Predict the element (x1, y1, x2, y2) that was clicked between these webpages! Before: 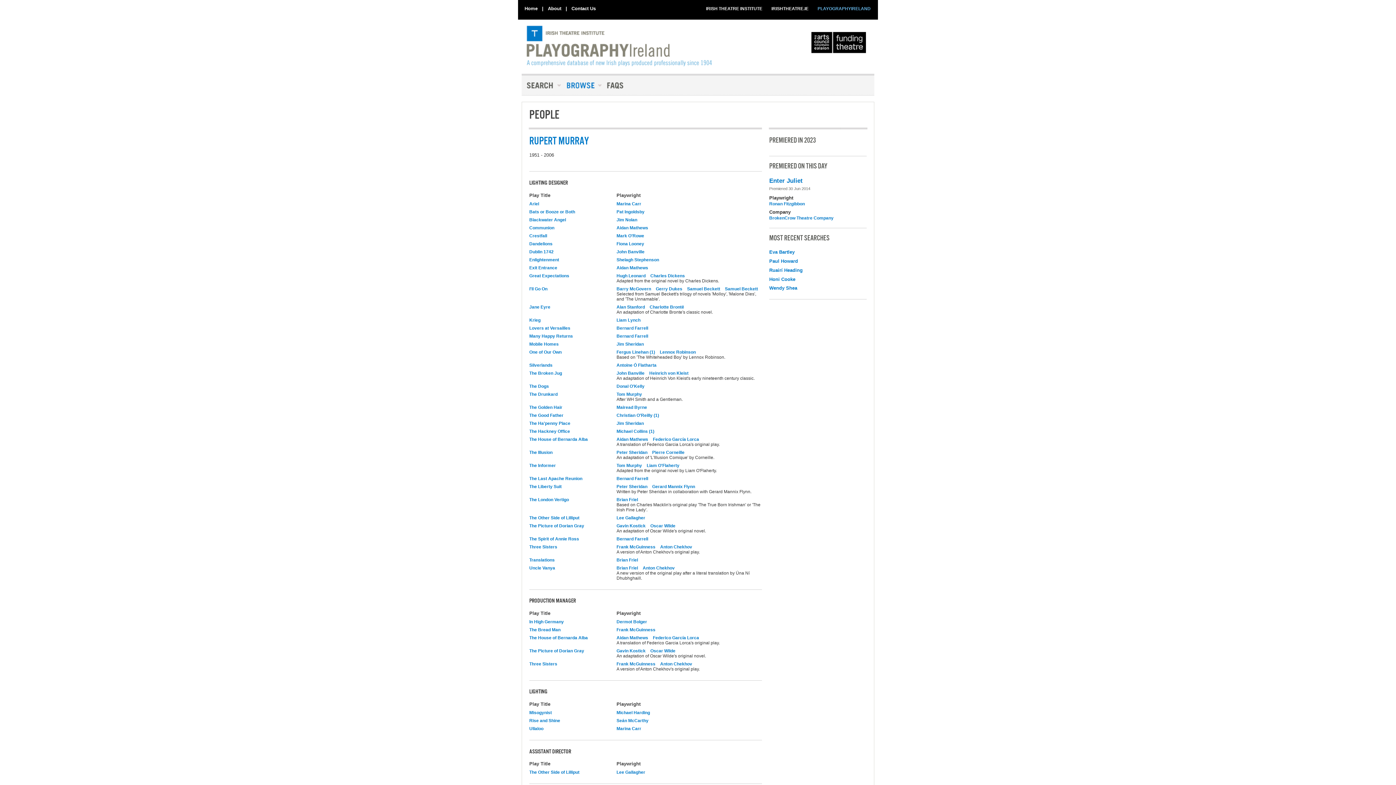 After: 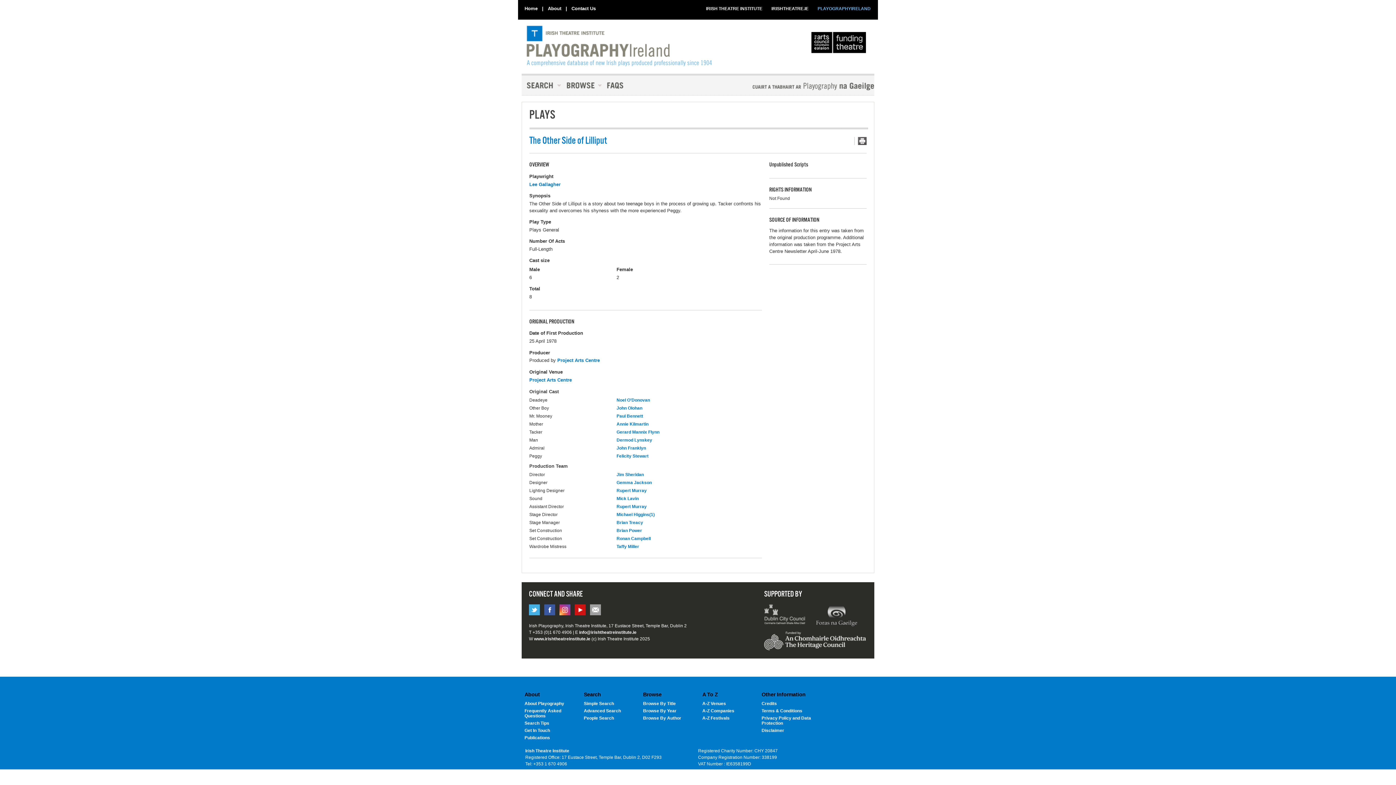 Action: label: The Other Side of Lilliput bbox: (529, 769, 583, 775)